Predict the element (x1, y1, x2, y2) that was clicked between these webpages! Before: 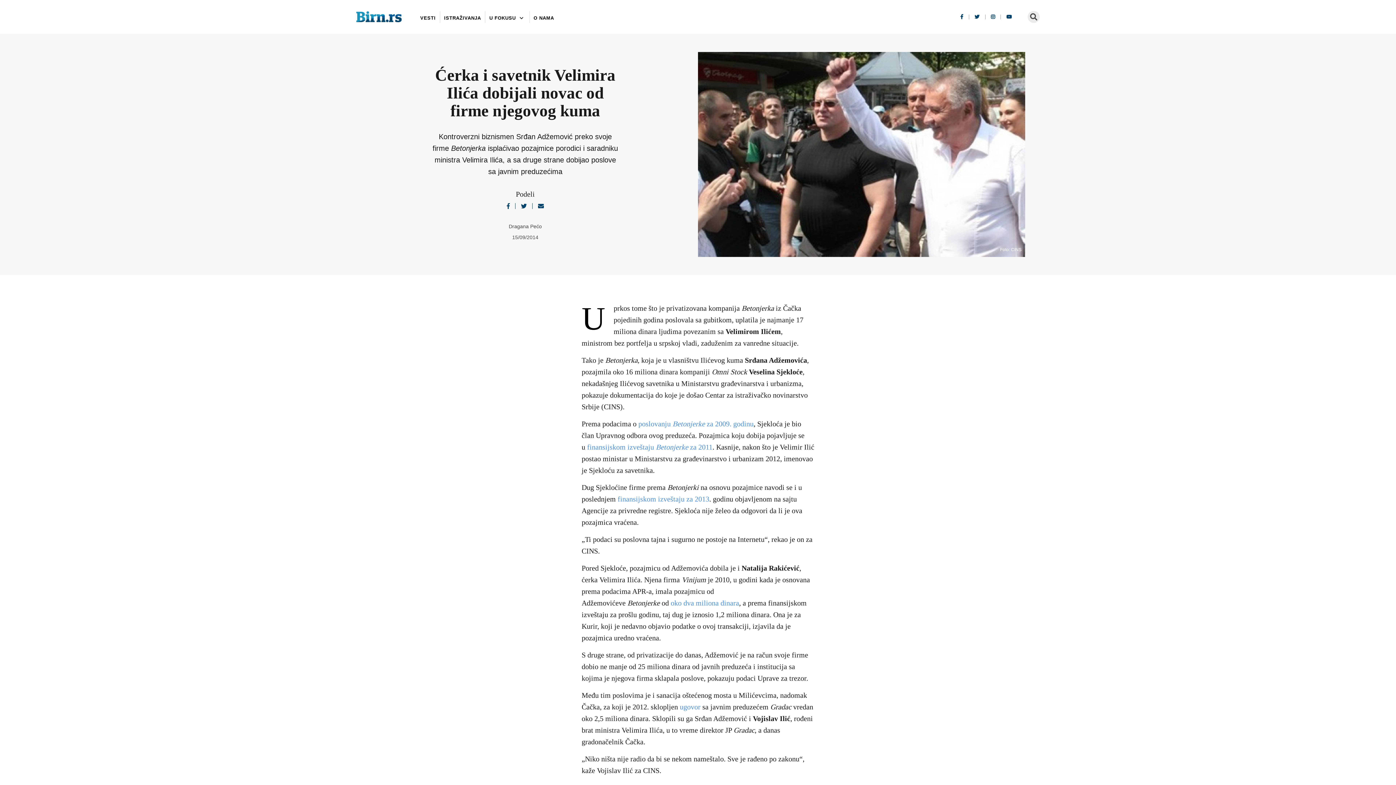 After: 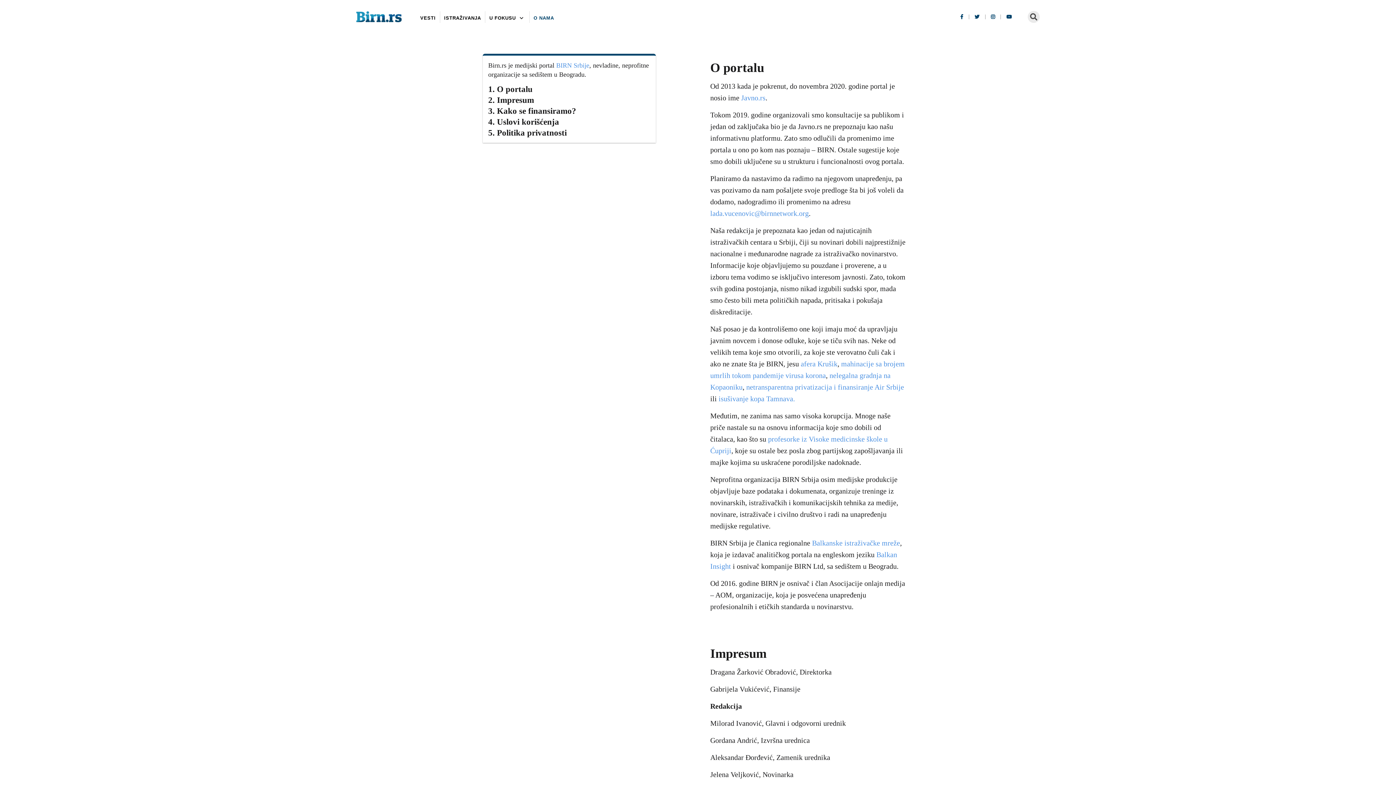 Action: bbox: (529, 15, 558, 20) label: O NAMA